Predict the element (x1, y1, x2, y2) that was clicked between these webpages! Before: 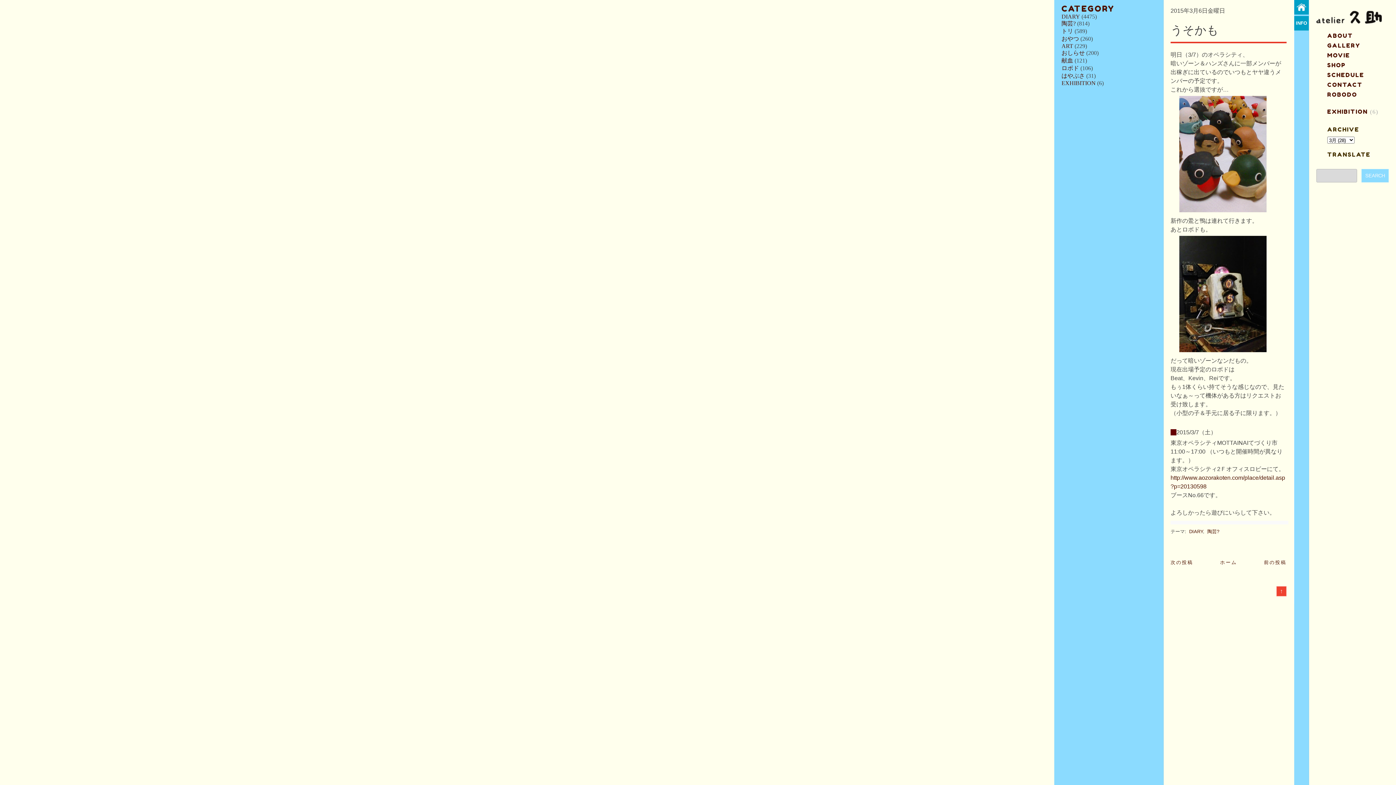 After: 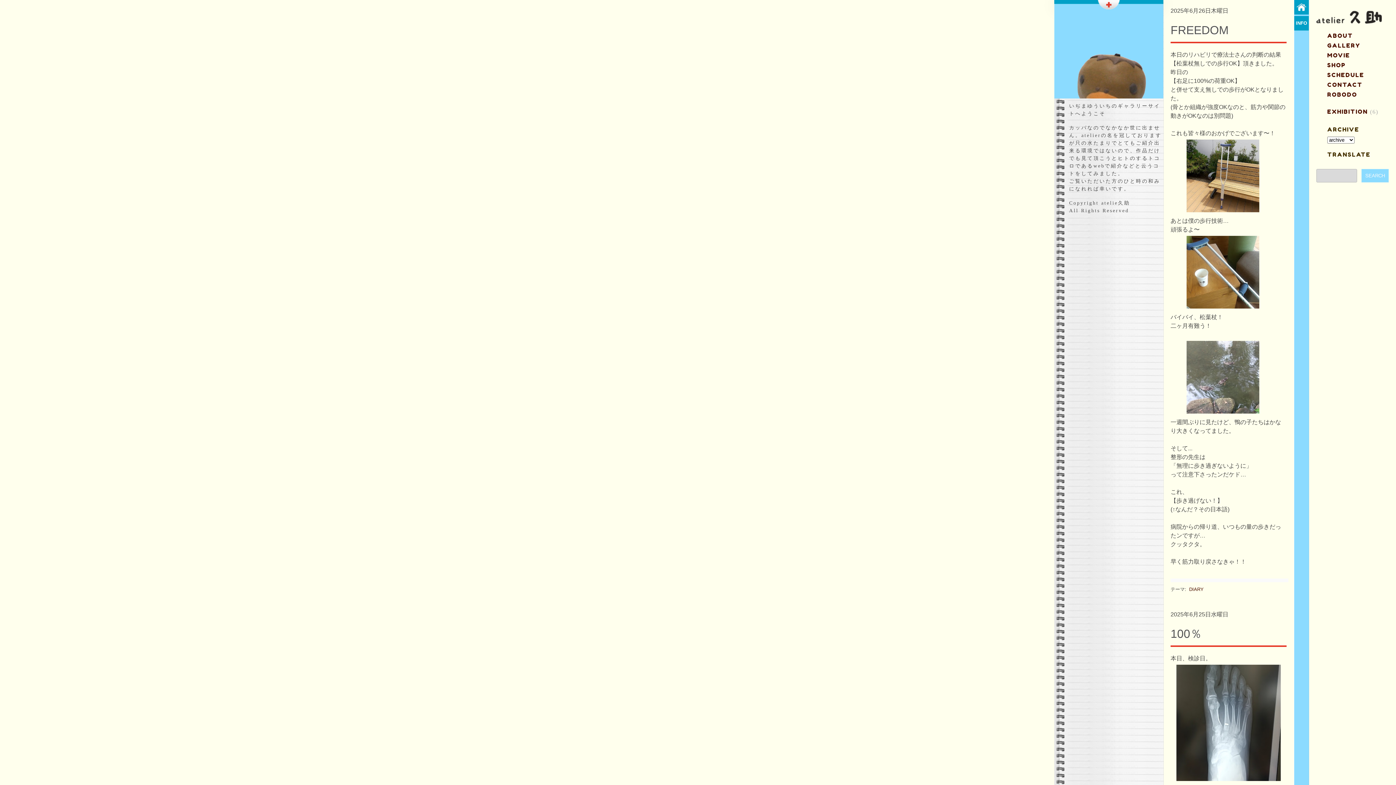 Action: bbox: (1316, 18, 1382, 24)